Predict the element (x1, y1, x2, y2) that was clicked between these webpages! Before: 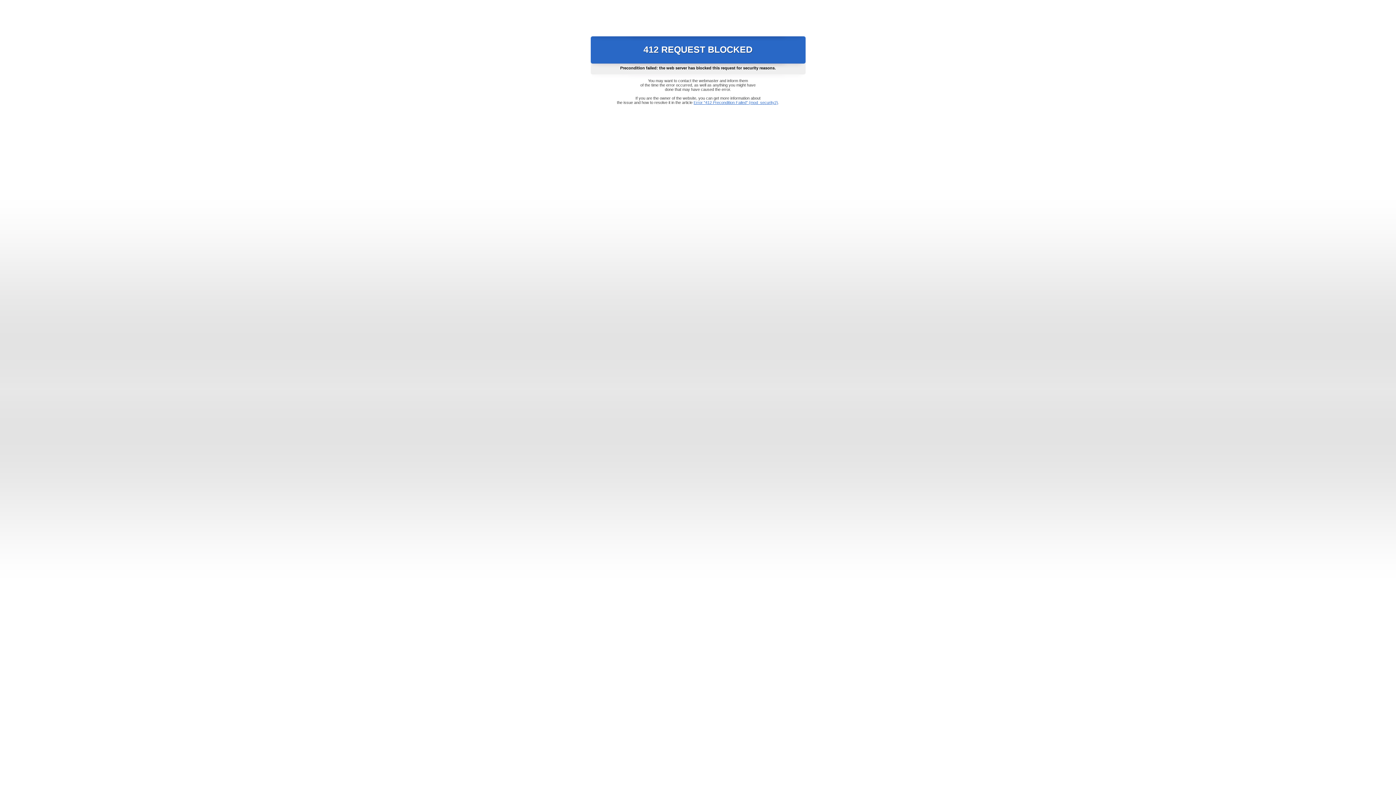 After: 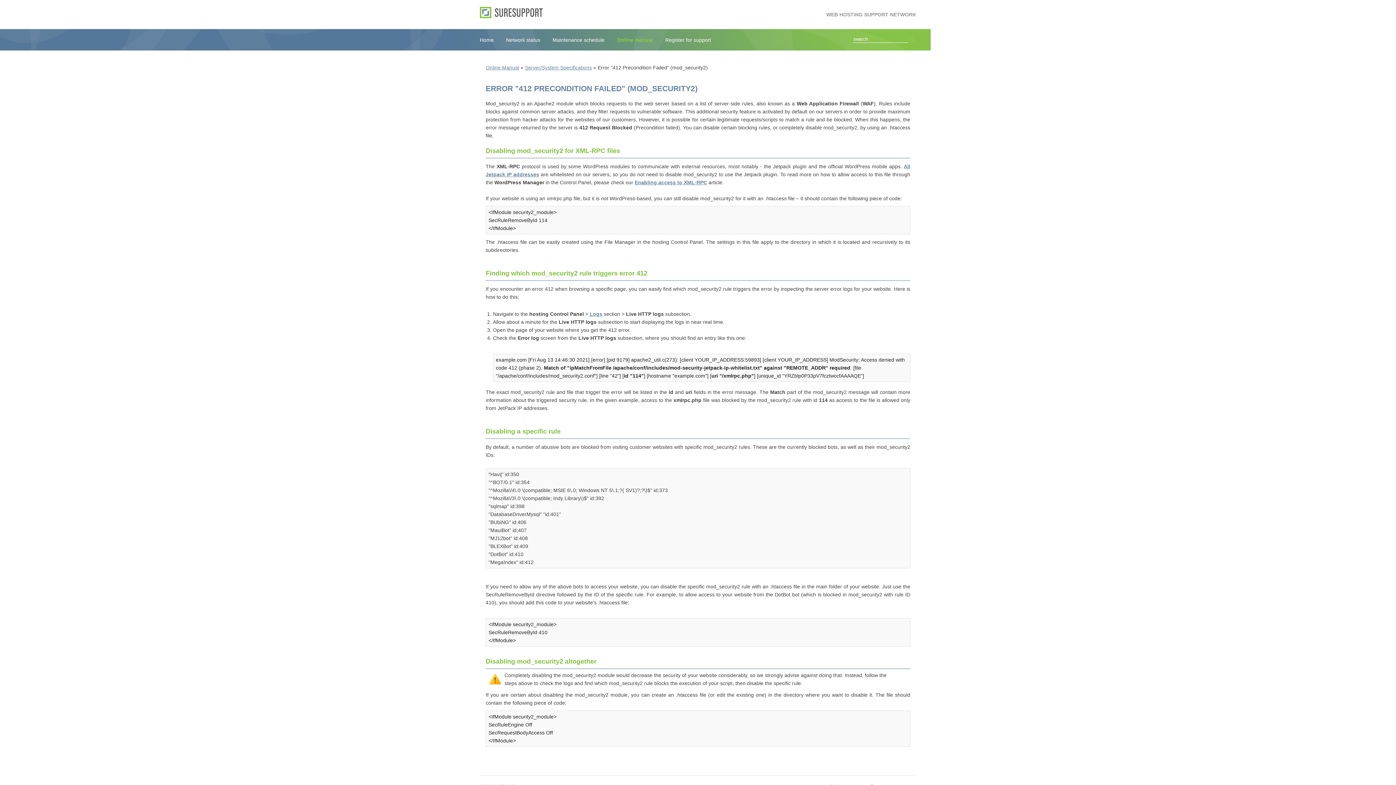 Action: bbox: (693, 100, 778, 104) label: Error "412 Precondition Failed" (mod_security2)